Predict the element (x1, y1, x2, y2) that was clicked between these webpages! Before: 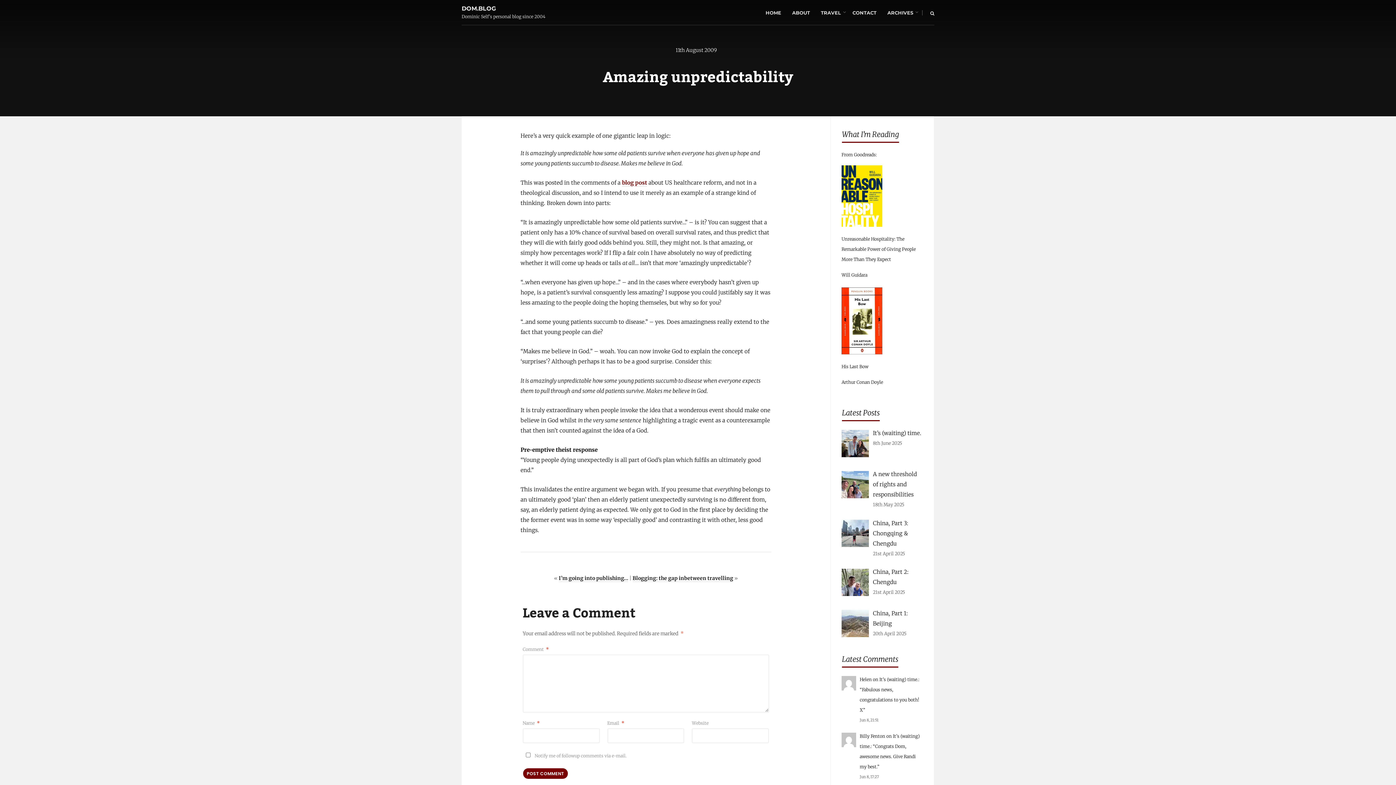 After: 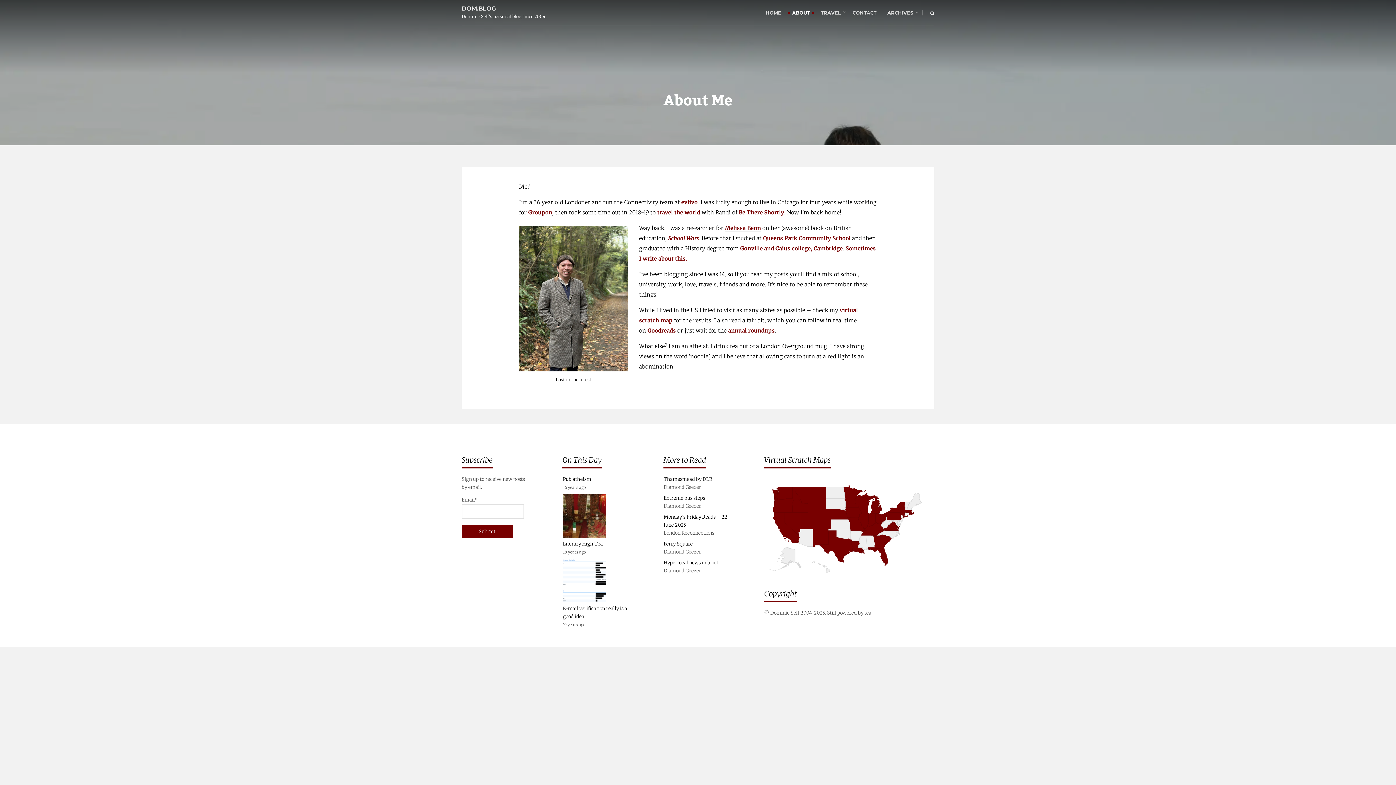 Action: bbox: (786, 5, 815, 18) label: ABOUT